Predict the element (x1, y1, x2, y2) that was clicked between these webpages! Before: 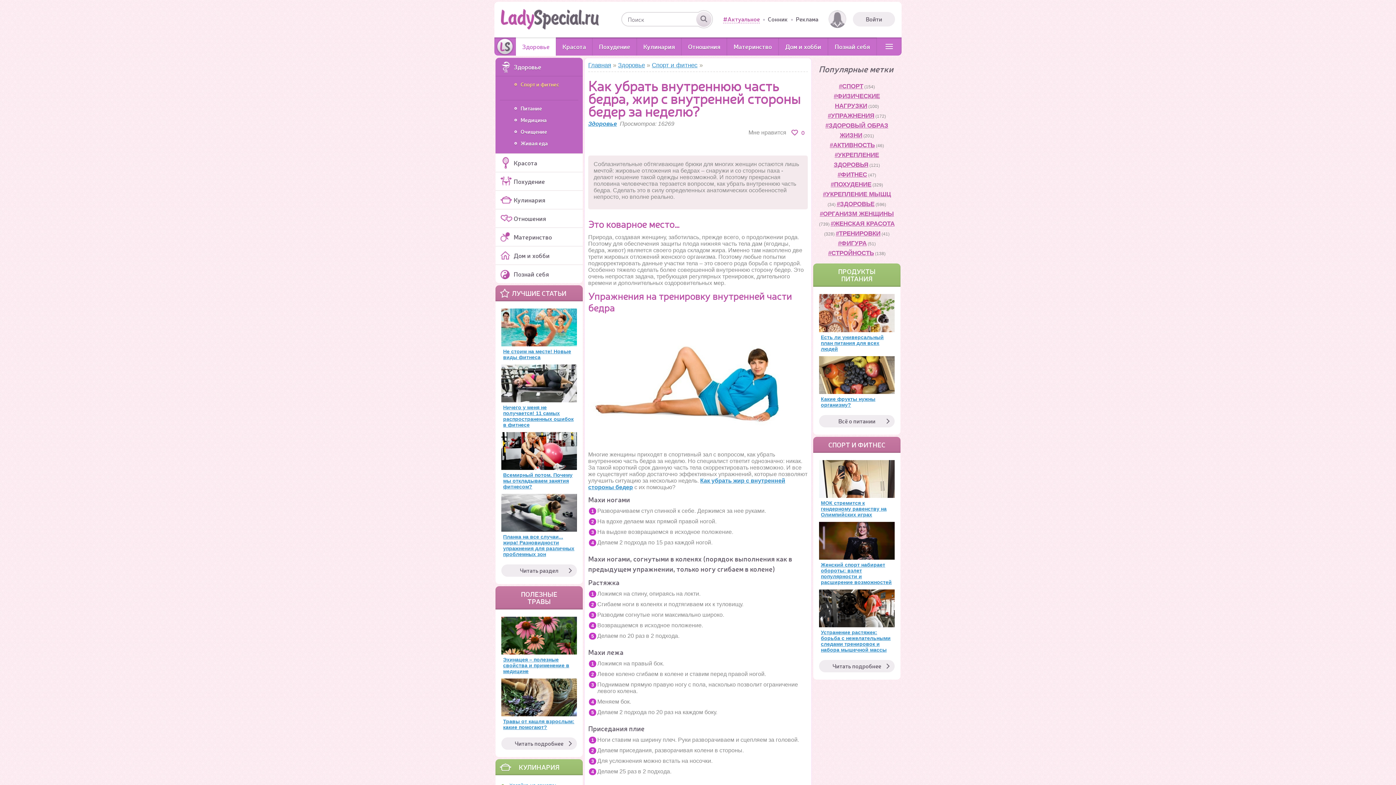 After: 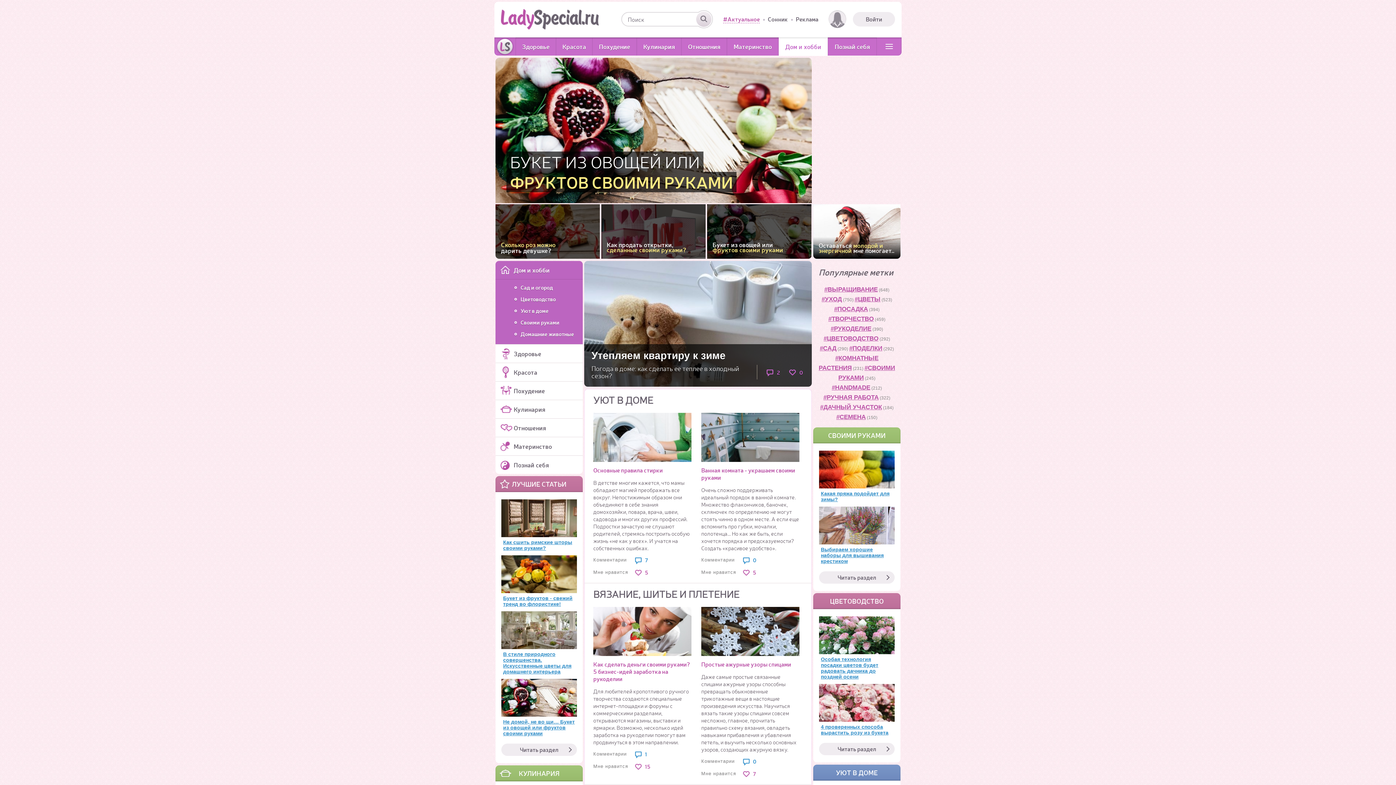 Action: bbox: (778, 37, 828, 55) label: Дом и хобби